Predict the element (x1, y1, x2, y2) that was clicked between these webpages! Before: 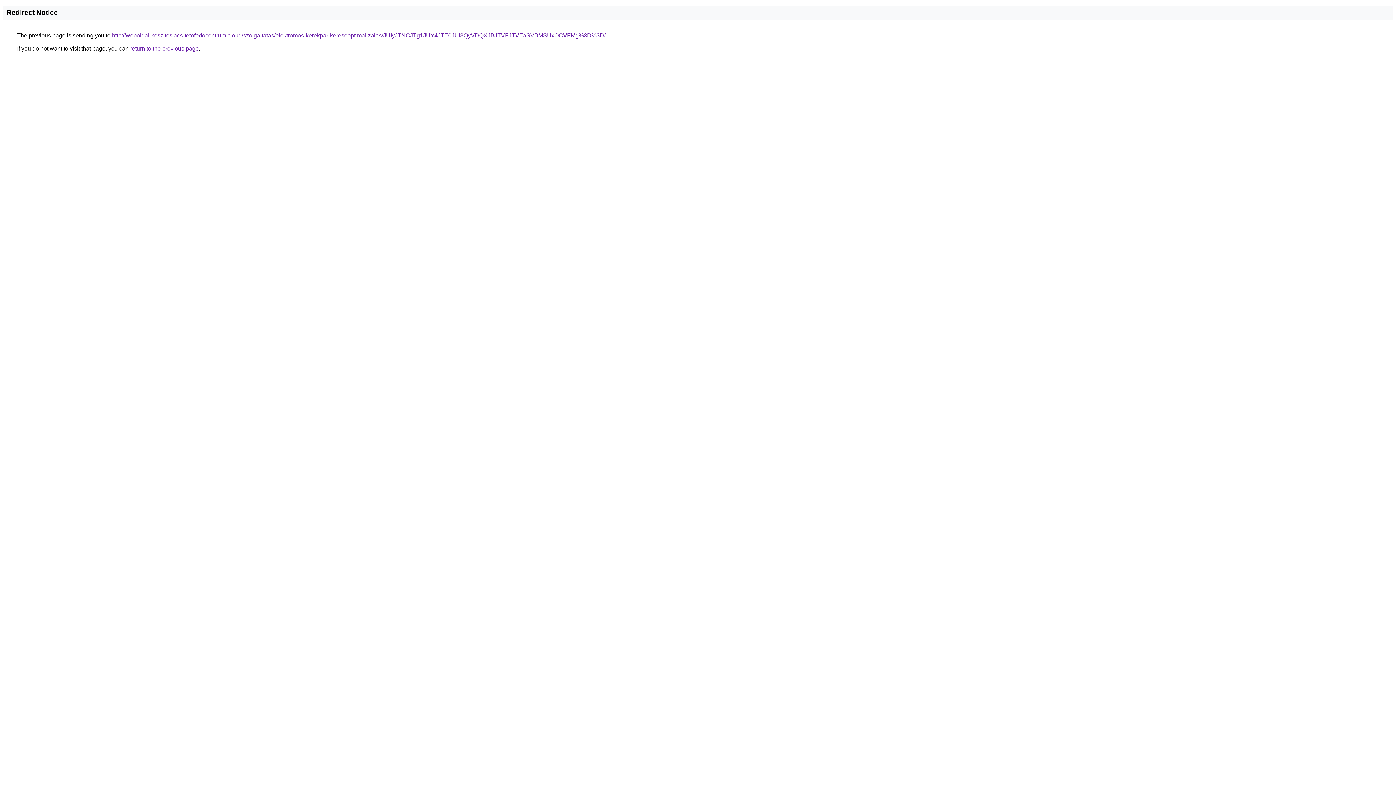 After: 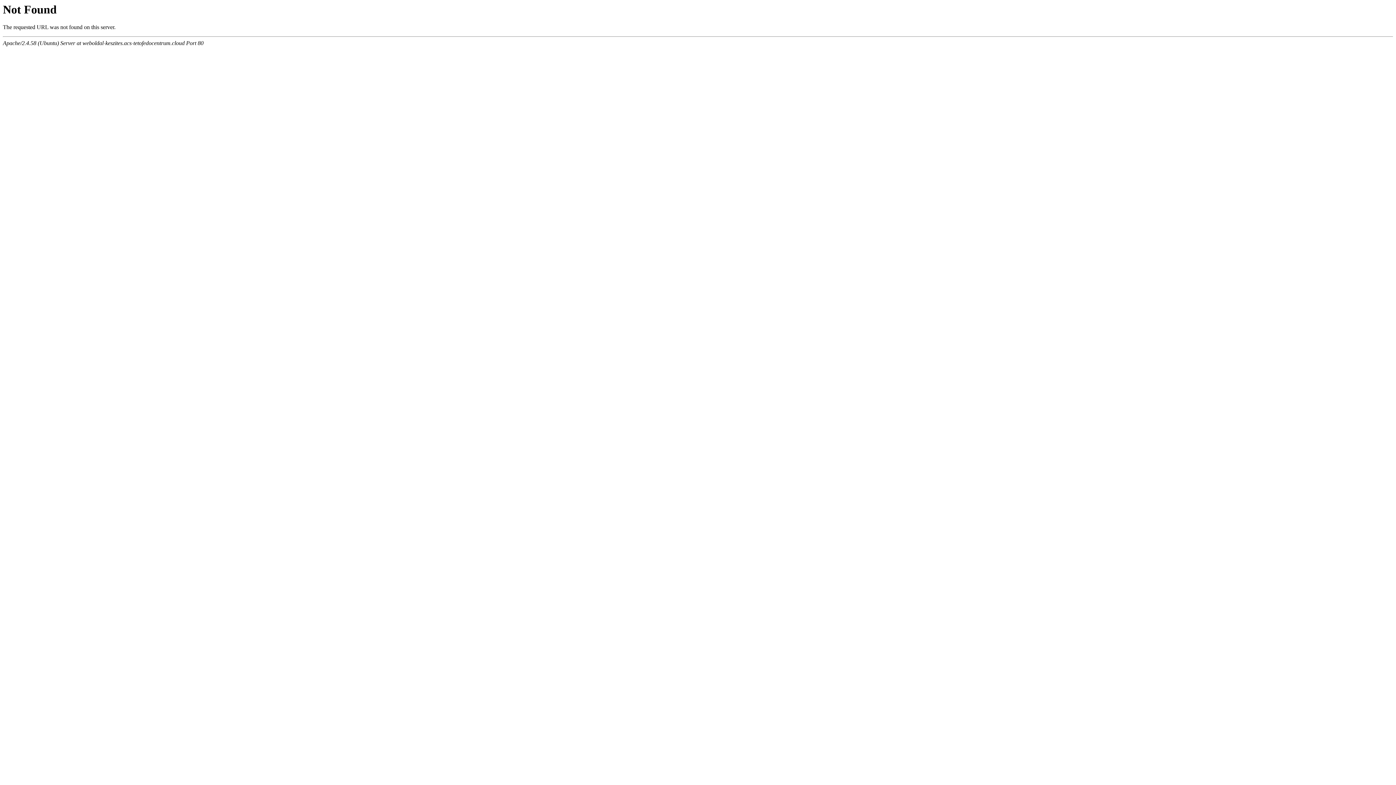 Action: label: http://weboldal-keszites.acs-tetofedocentrum.cloud/szolgaltatas/elektromos-kerekpar-keresooptimalizalas/JUIyJTNCJTg1JUY4JTE0JUI3QyVDQXJBJTVFJTVEaSVBMSUxOCVFMg%3D%3D/ bbox: (112, 32, 605, 38)